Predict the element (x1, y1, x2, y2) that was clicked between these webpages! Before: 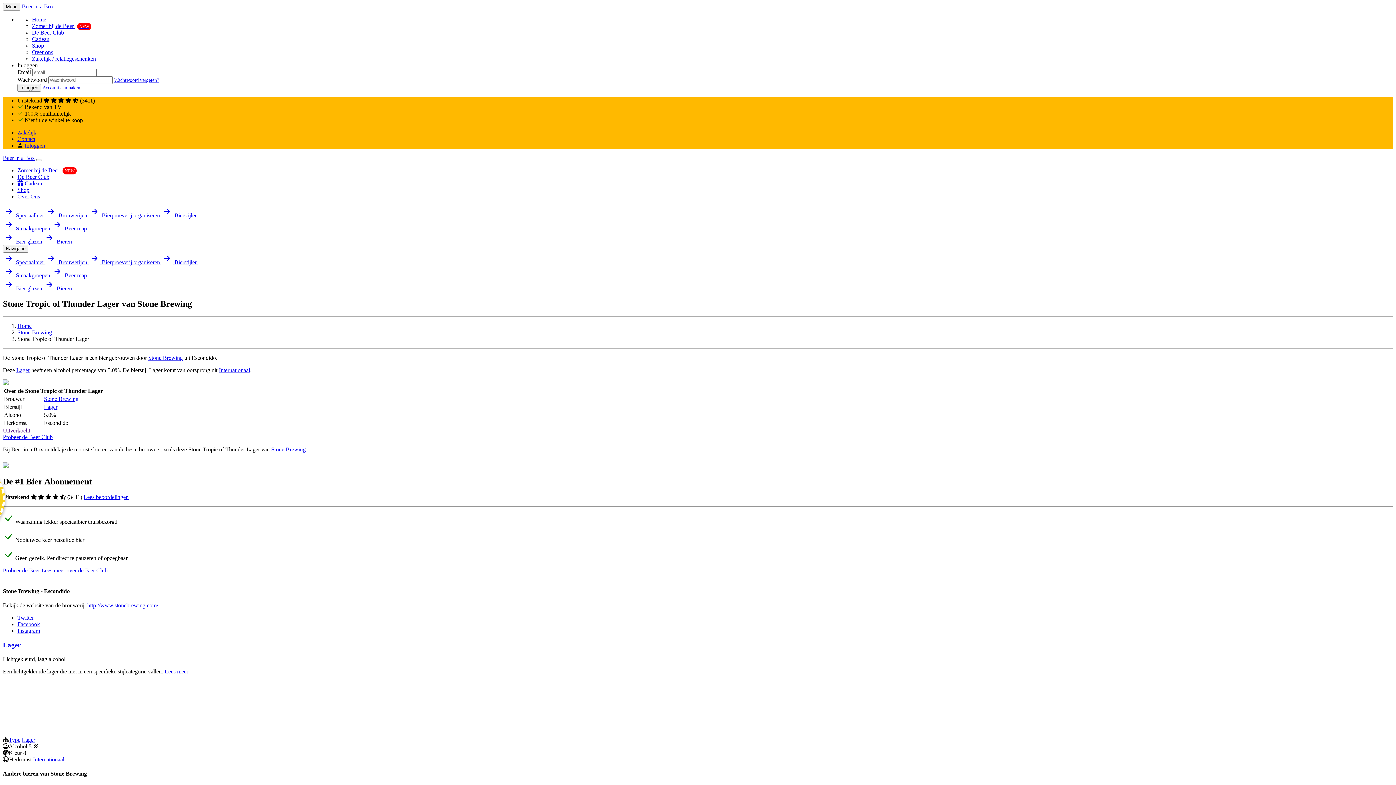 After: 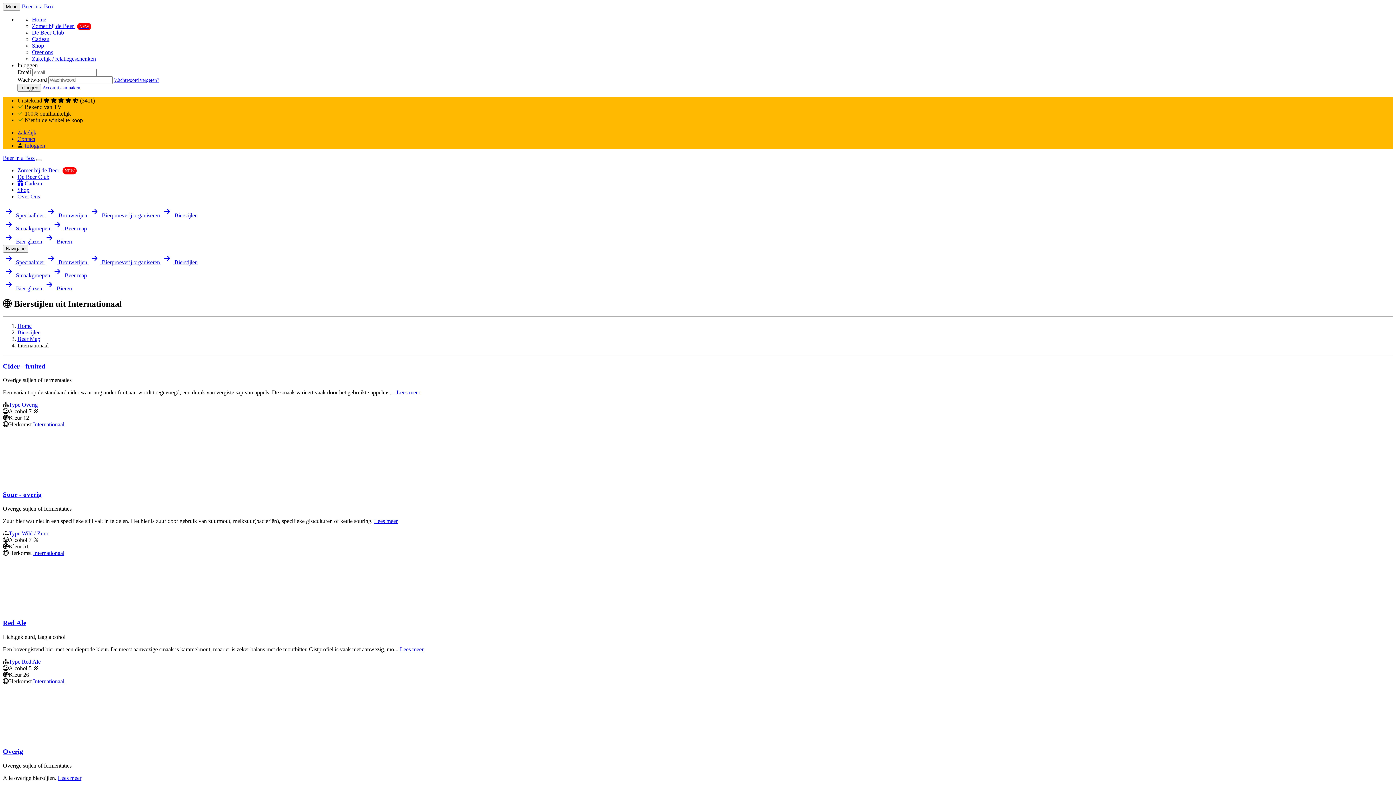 Action: label: Internationaal bbox: (33, 756, 64, 762)